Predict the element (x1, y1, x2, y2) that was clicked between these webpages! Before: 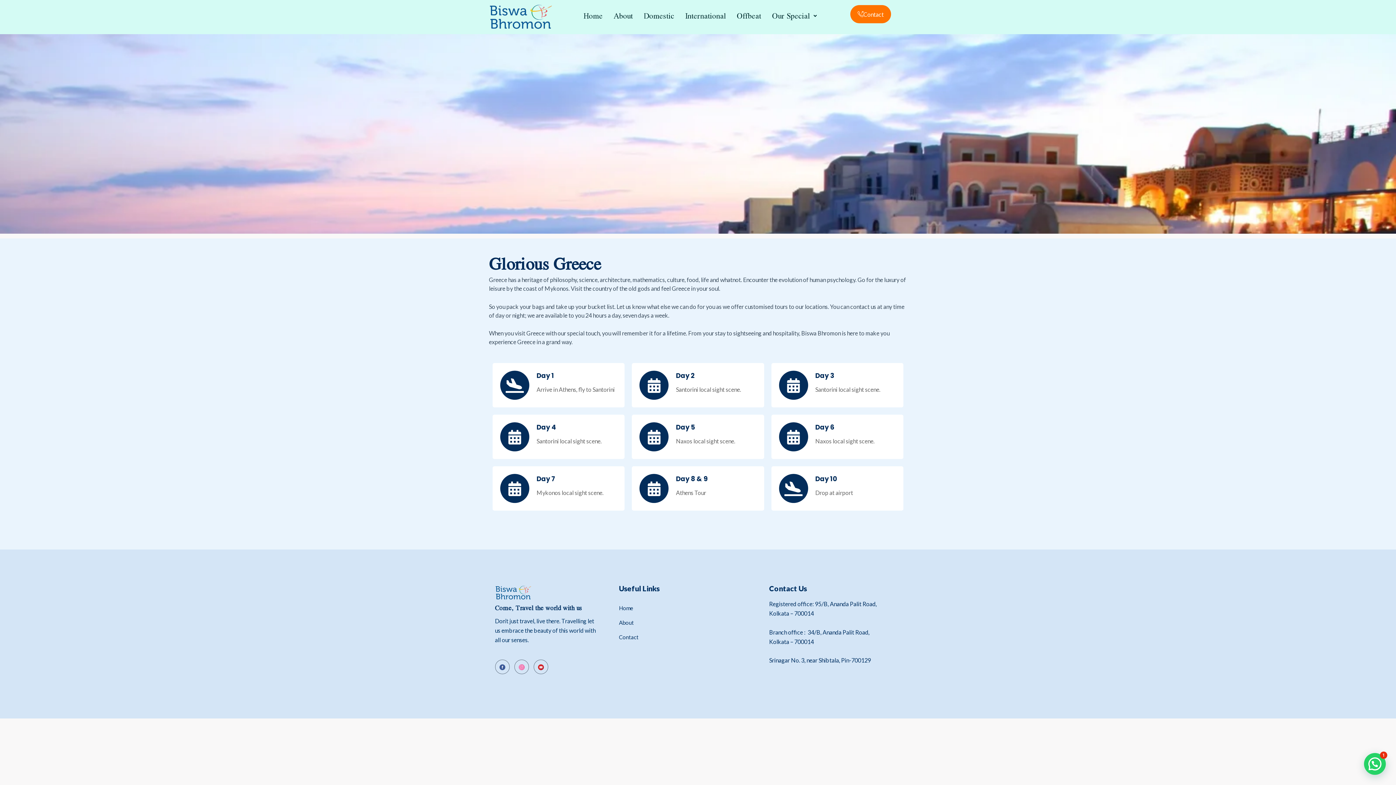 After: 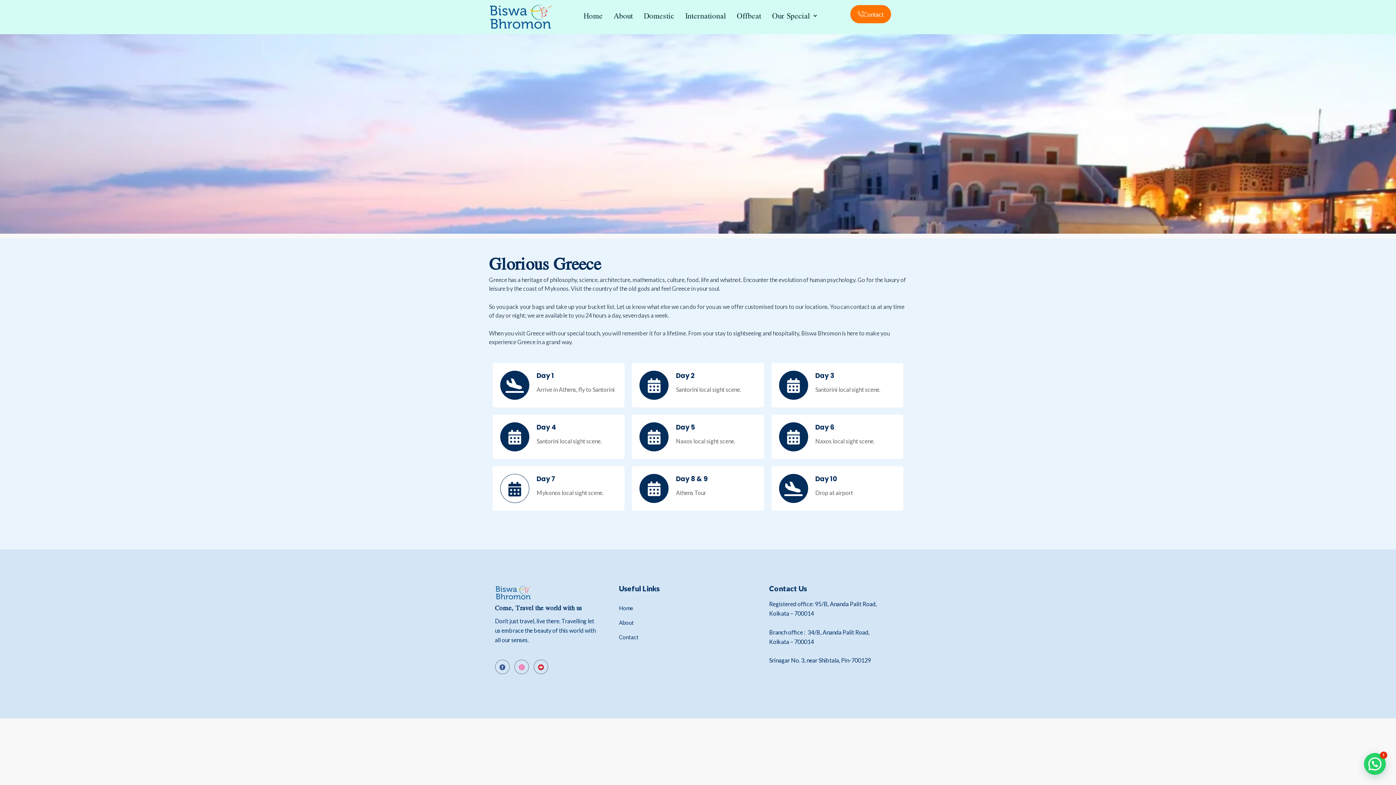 Action: label: Day 7

Mykonos local sight scene. bbox: (492, 466, 624, 510)